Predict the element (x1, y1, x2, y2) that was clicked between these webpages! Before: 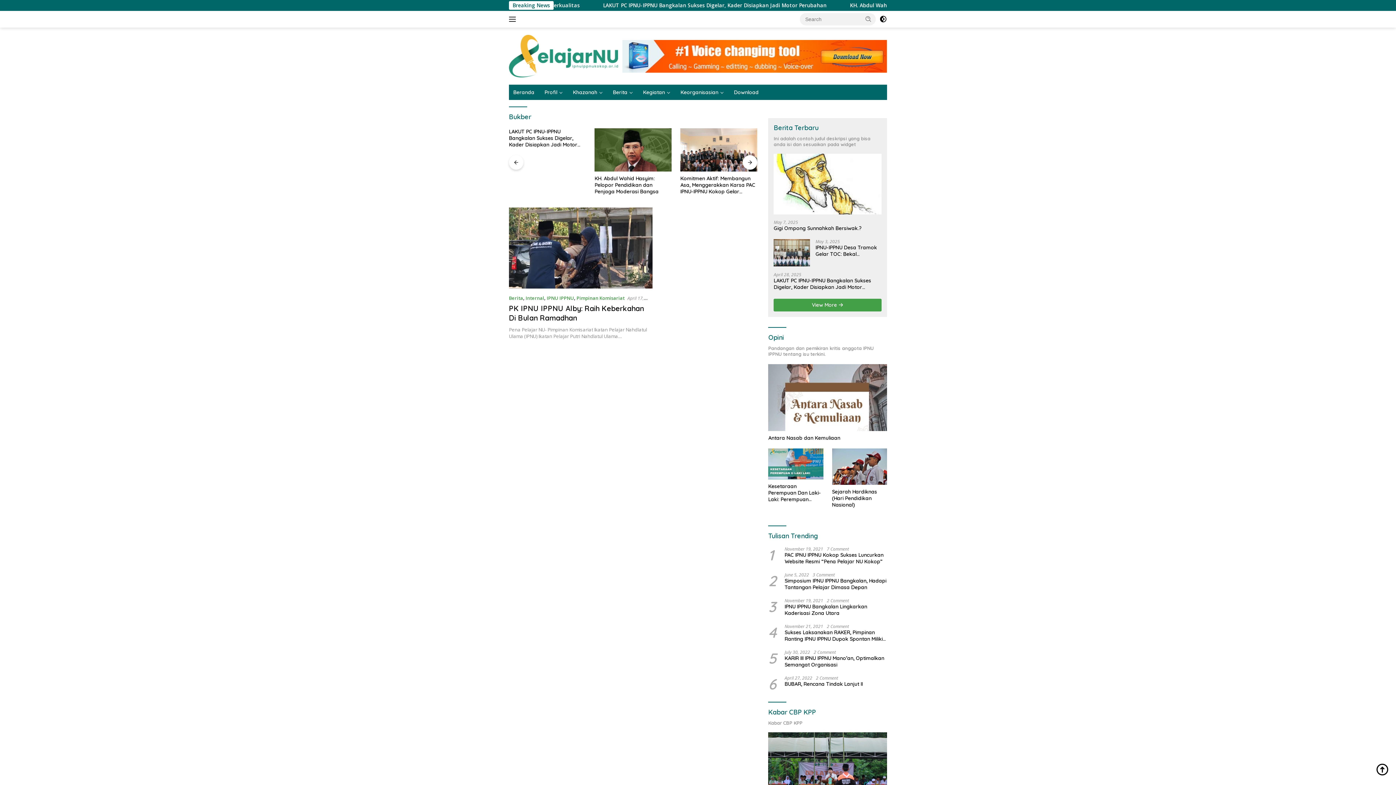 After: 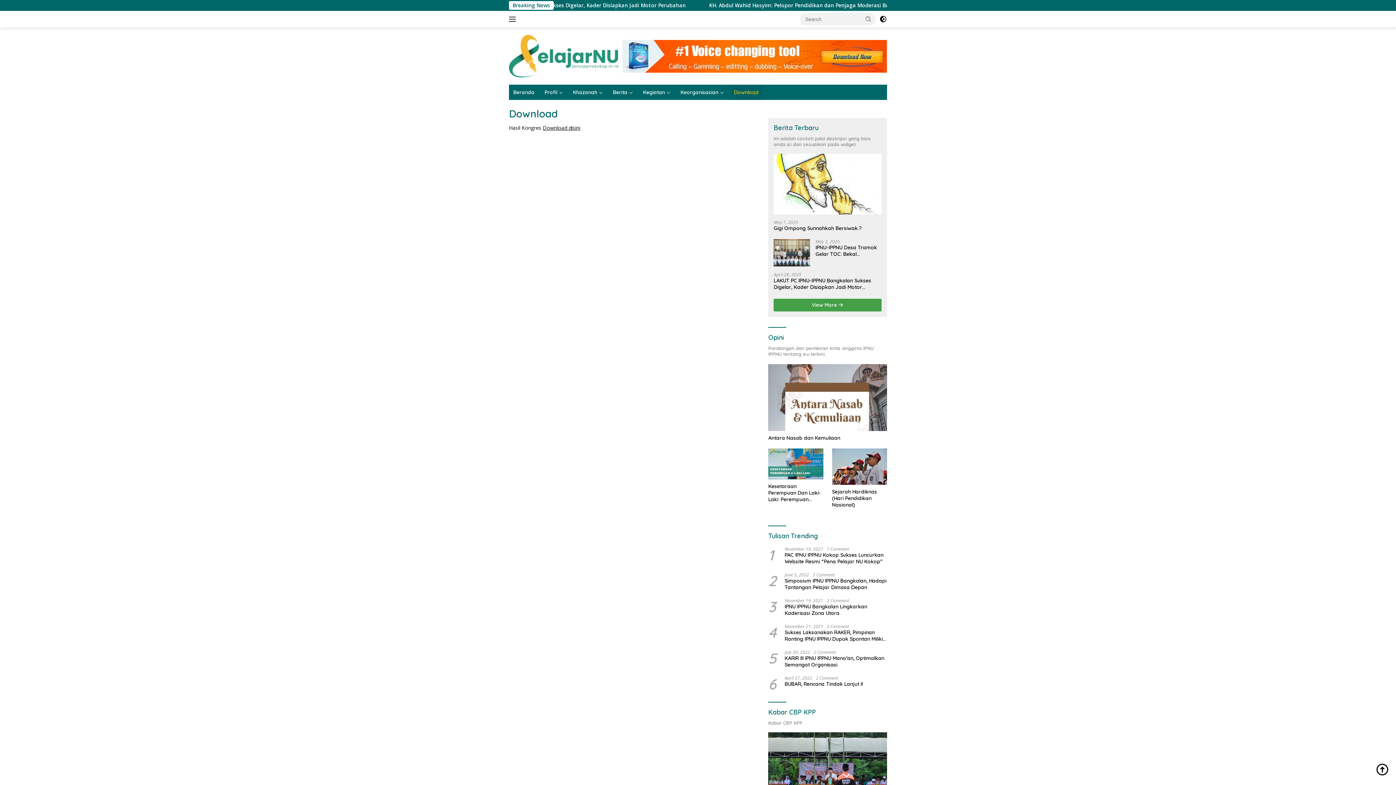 Action: bbox: (729, 84, 763, 100) label: Download